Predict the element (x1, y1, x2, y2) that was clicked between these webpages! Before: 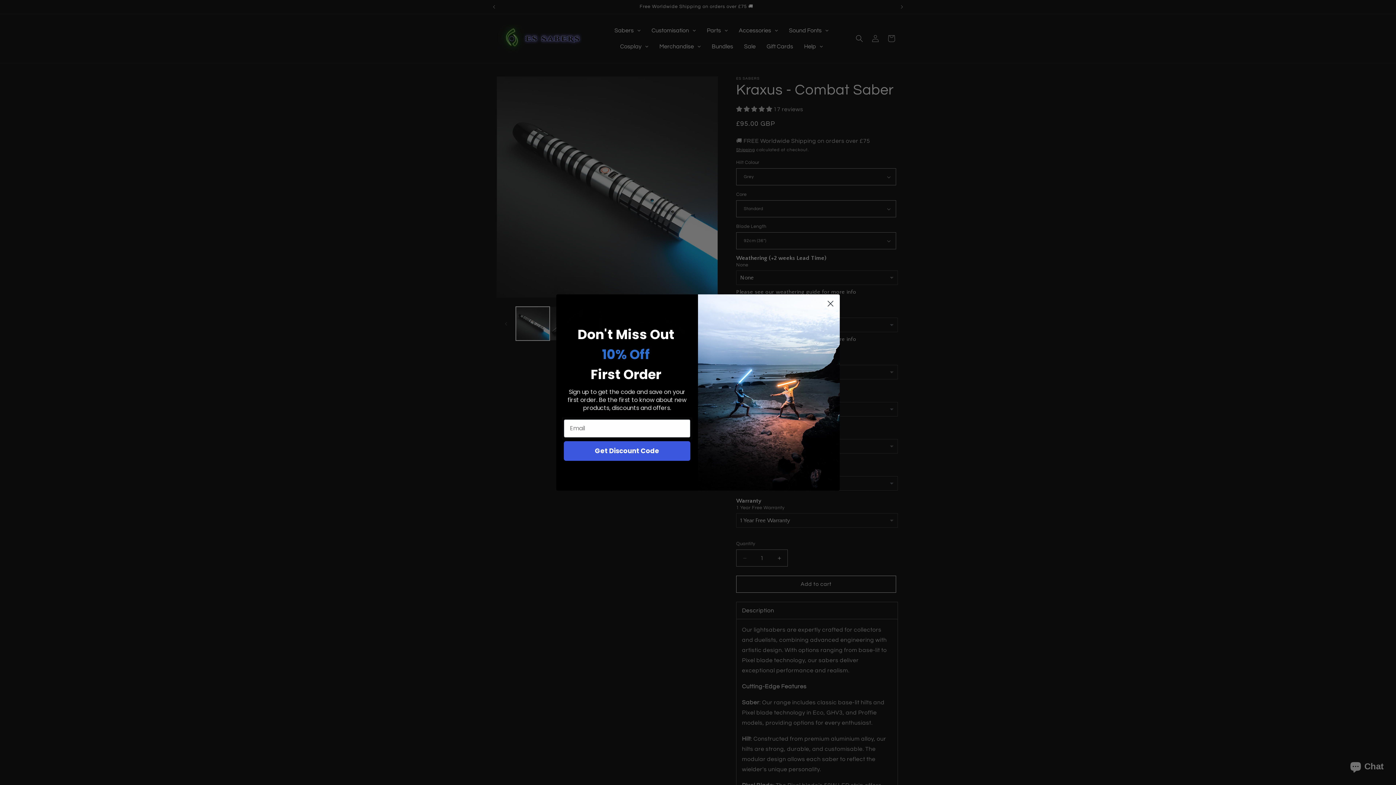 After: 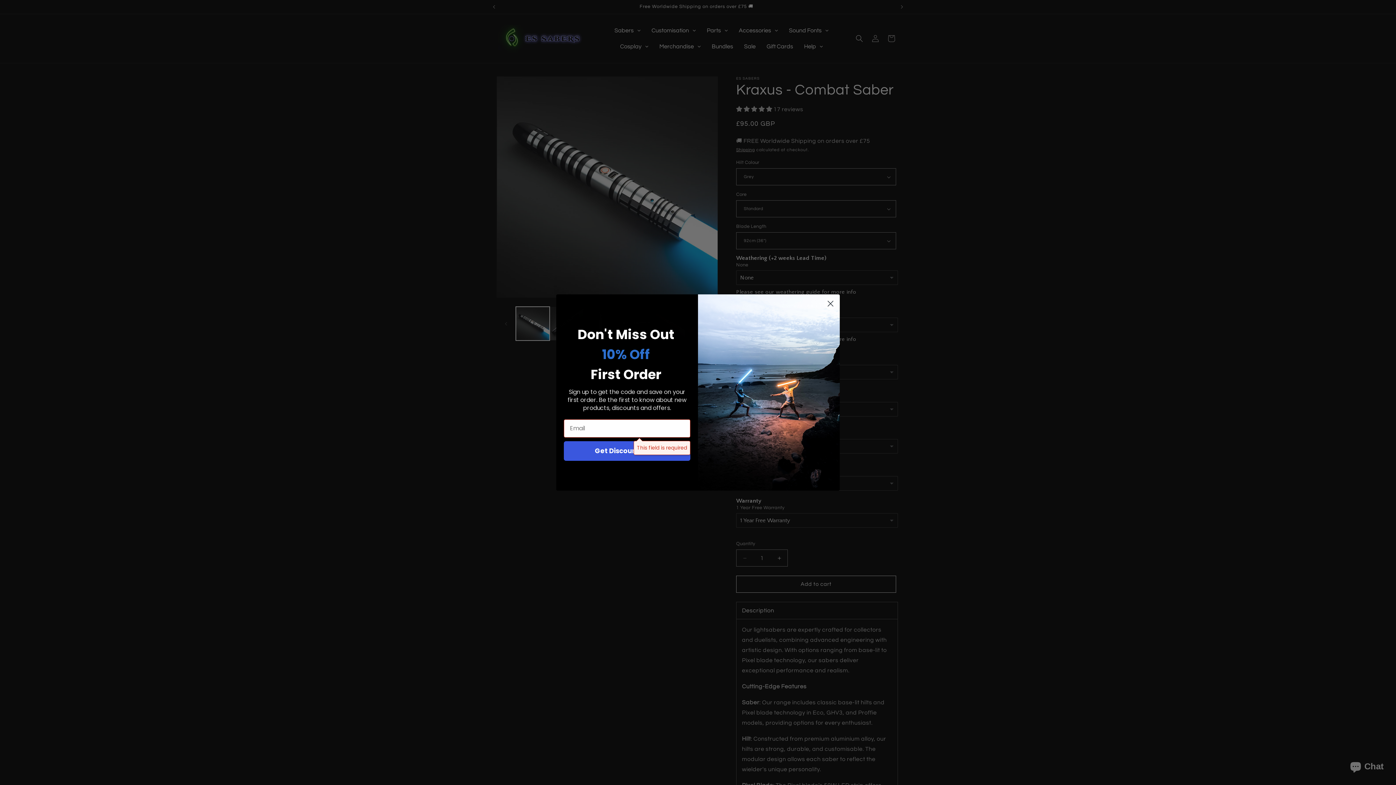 Action: label: Get Discount Code bbox: (564, 441, 690, 460)